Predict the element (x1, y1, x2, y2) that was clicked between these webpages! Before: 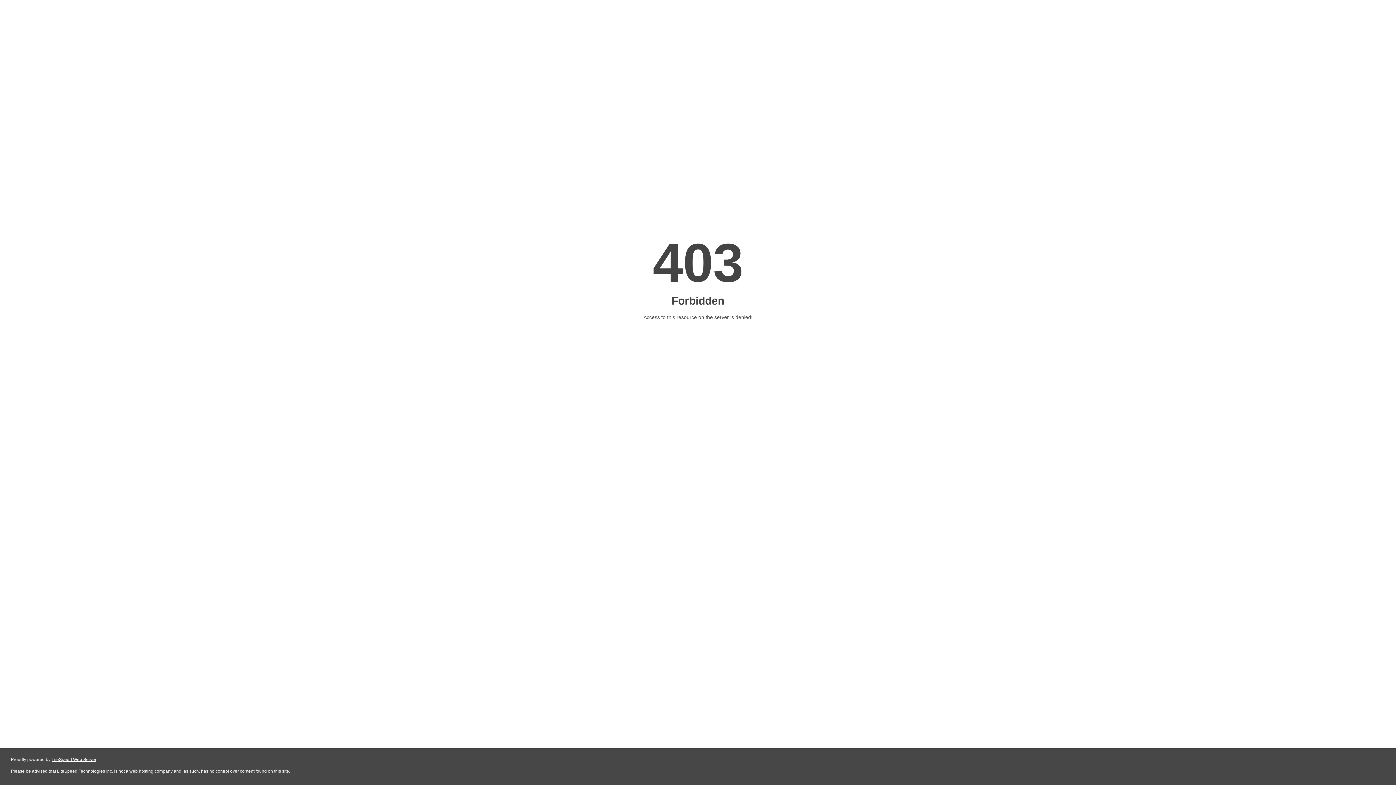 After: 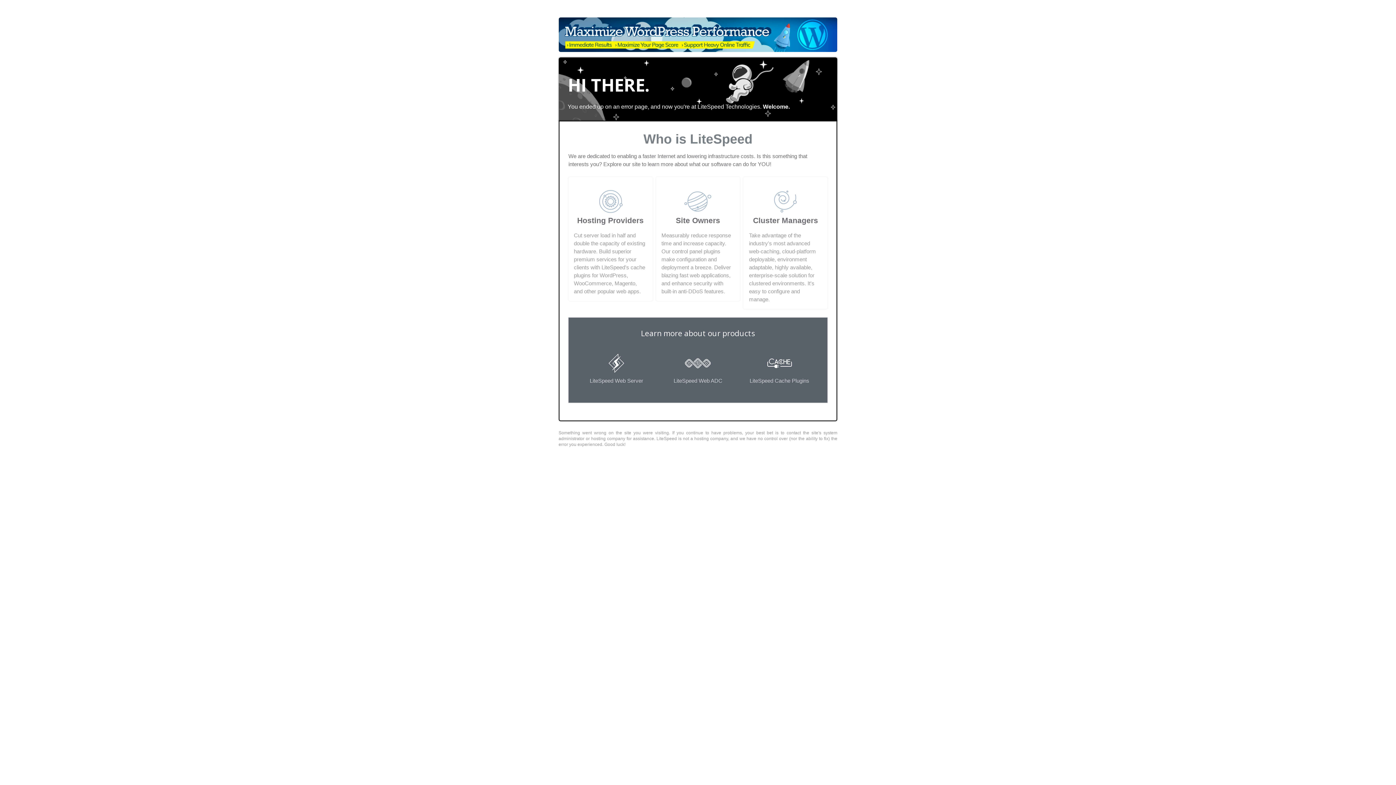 Action: bbox: (51, 757, 96, 762) label: LiteSpeed Web Server